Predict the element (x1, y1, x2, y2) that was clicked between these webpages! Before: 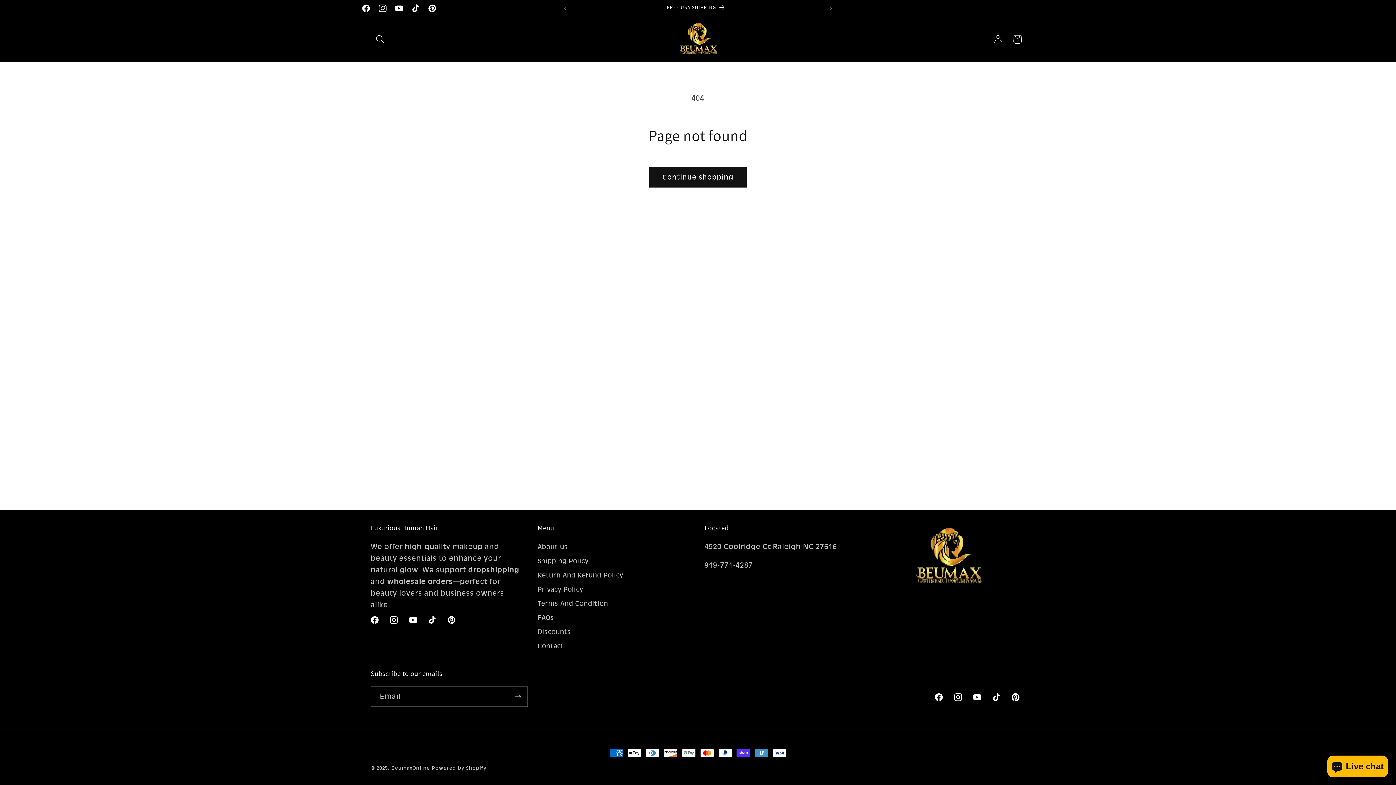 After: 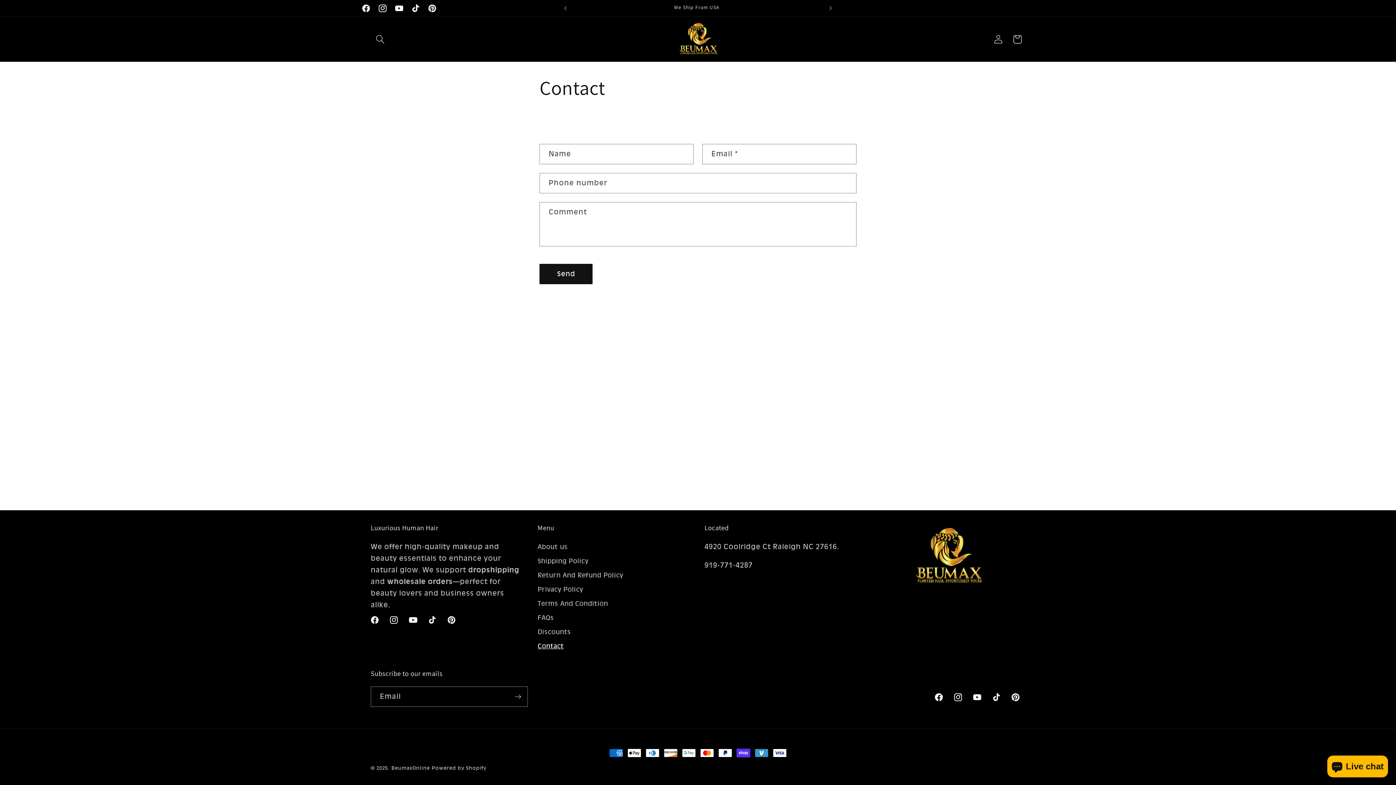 Action: bbox: (537, 639, 564, 653) label: Contact